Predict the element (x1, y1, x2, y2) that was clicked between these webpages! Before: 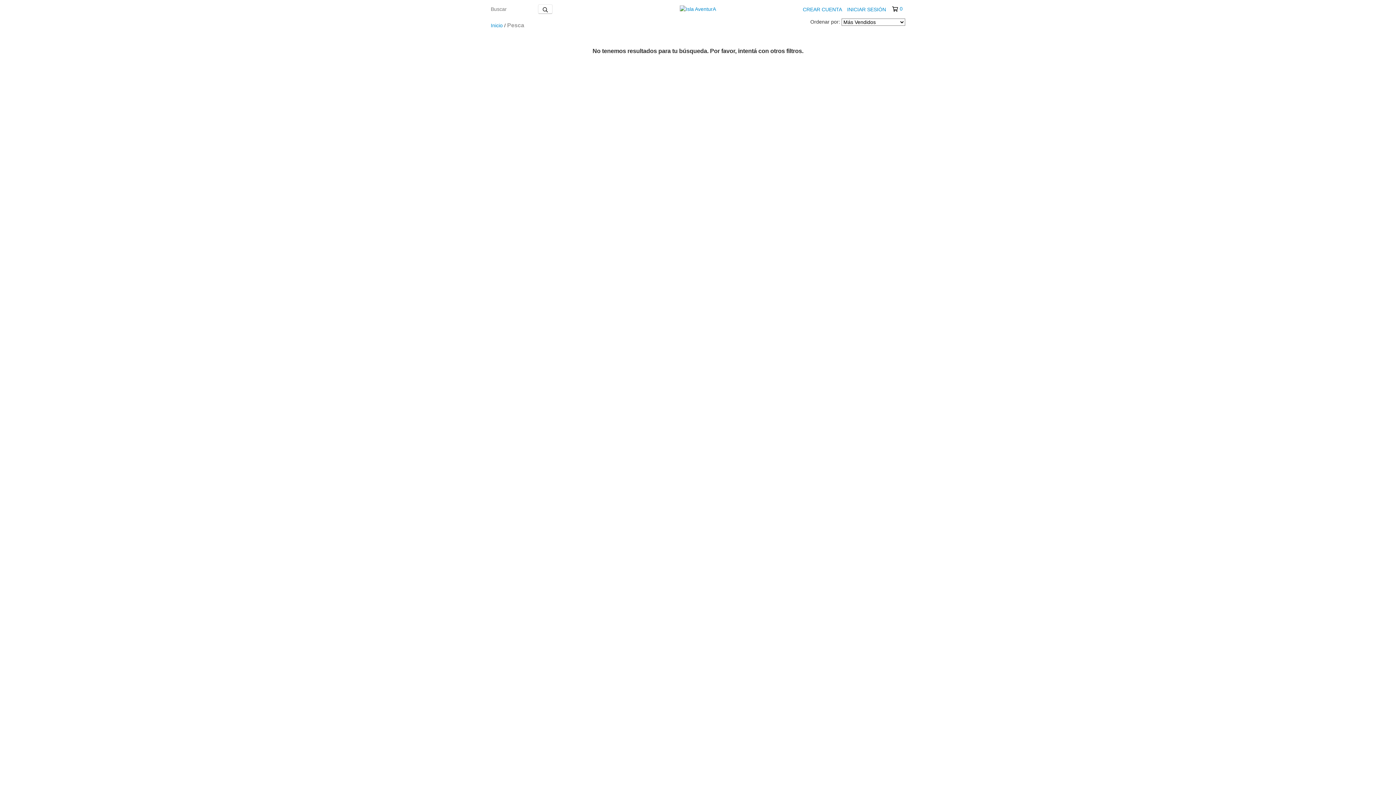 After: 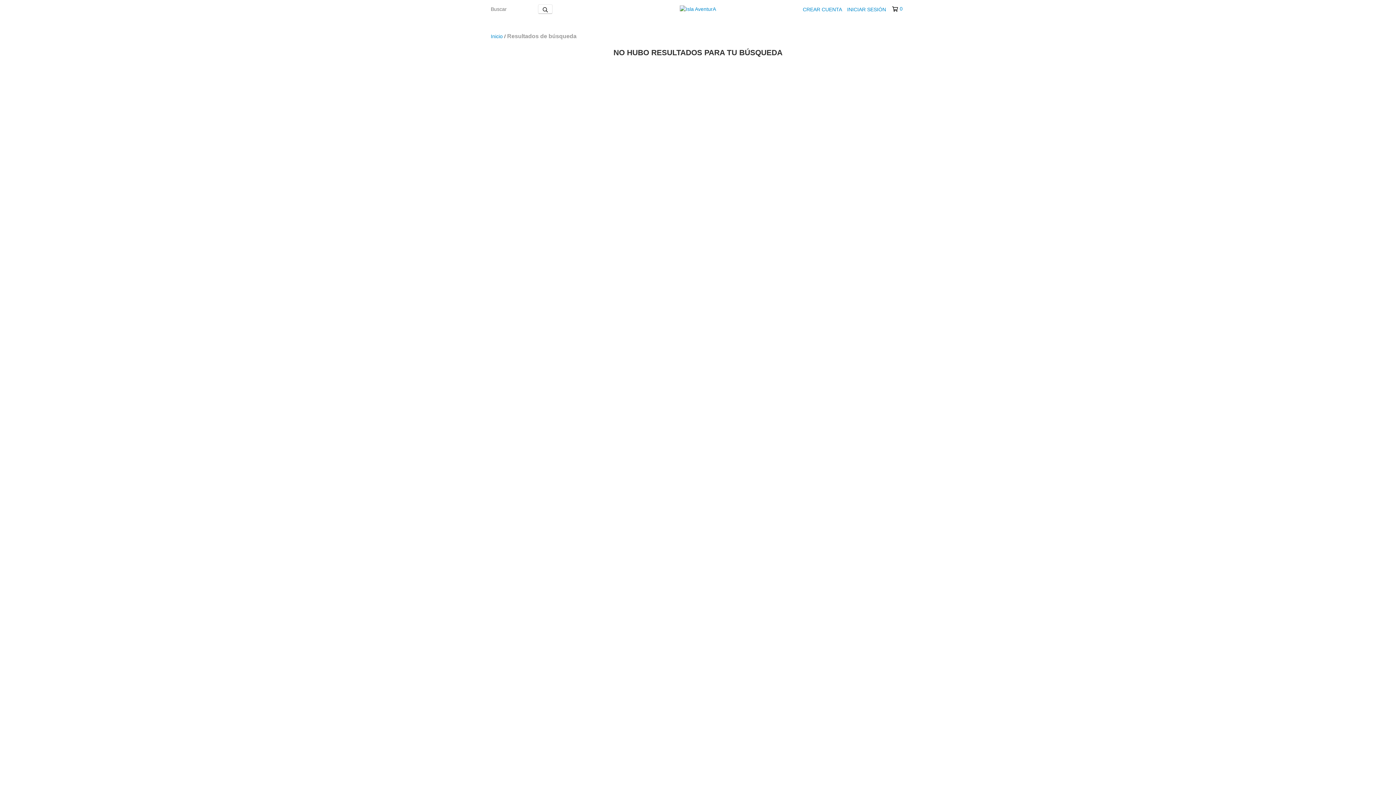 Action: label: Buscar bbox: (538, 4, 552, 13)